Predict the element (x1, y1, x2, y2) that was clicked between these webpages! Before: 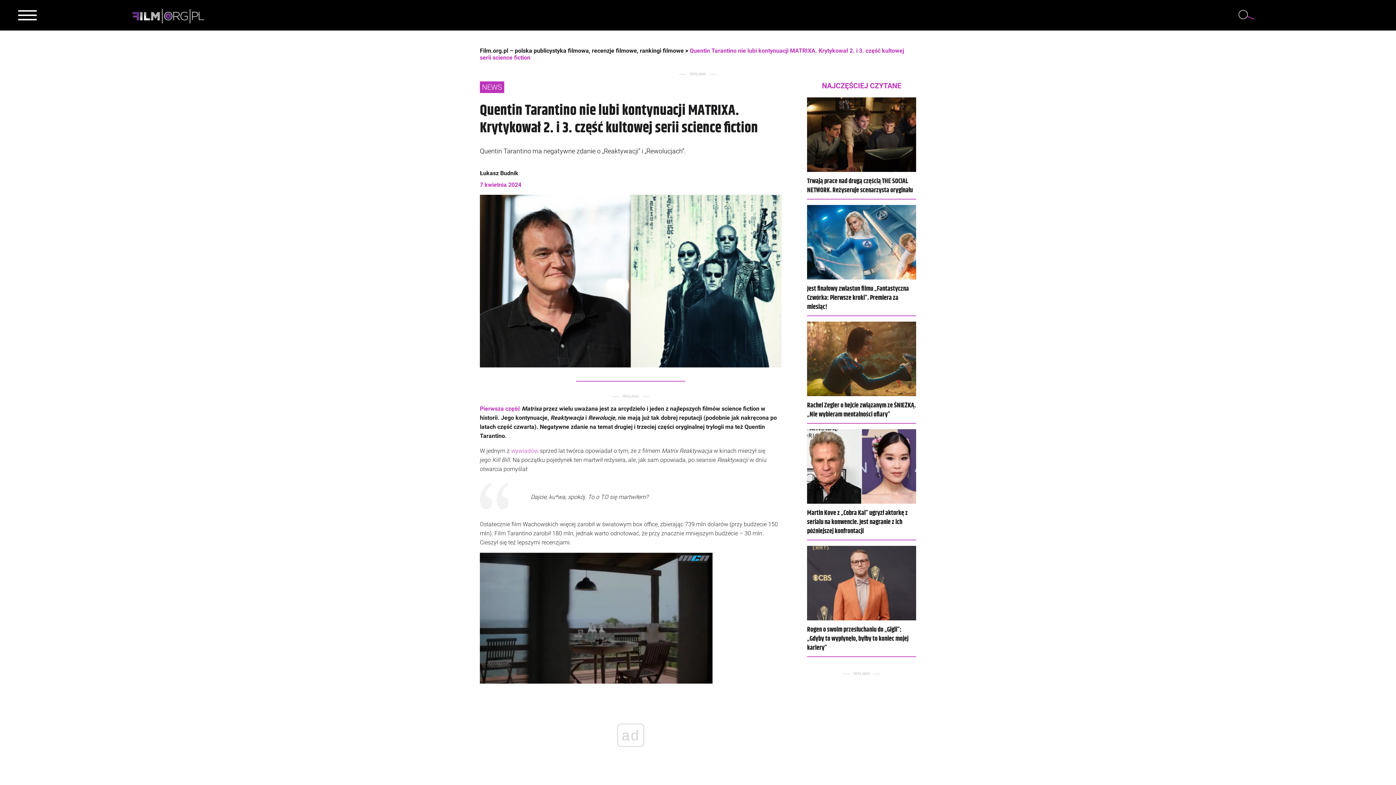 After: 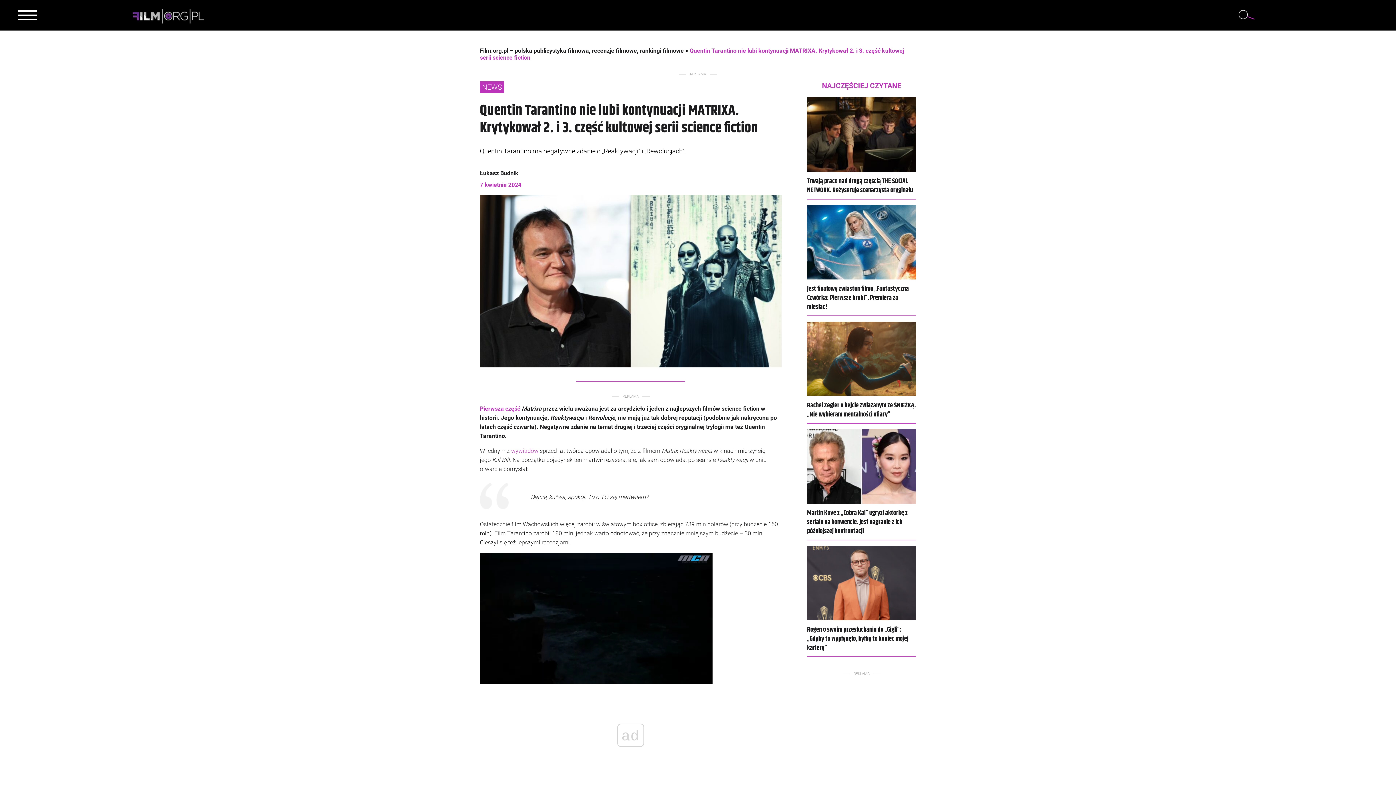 Action: bbox: (511, 447, 538, 454) label: wywiadów